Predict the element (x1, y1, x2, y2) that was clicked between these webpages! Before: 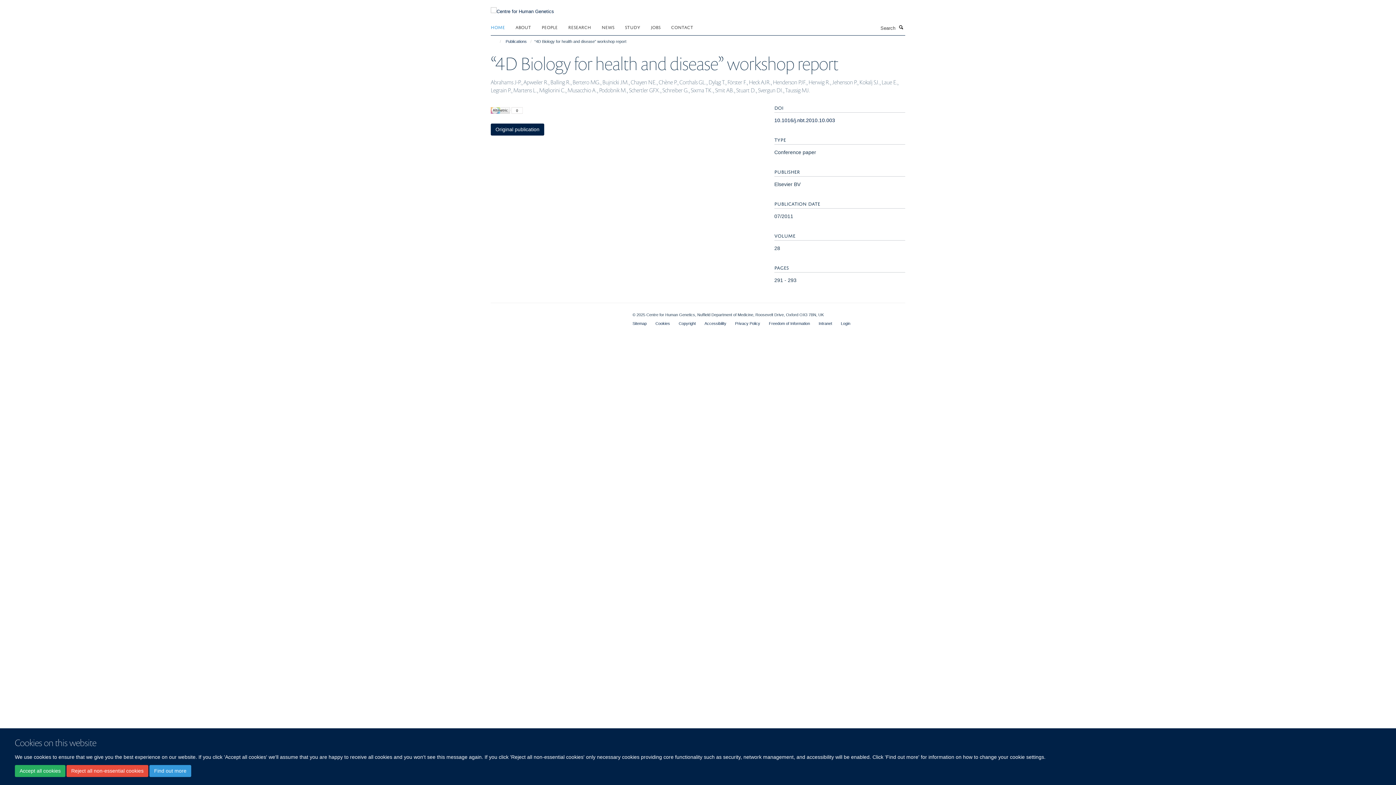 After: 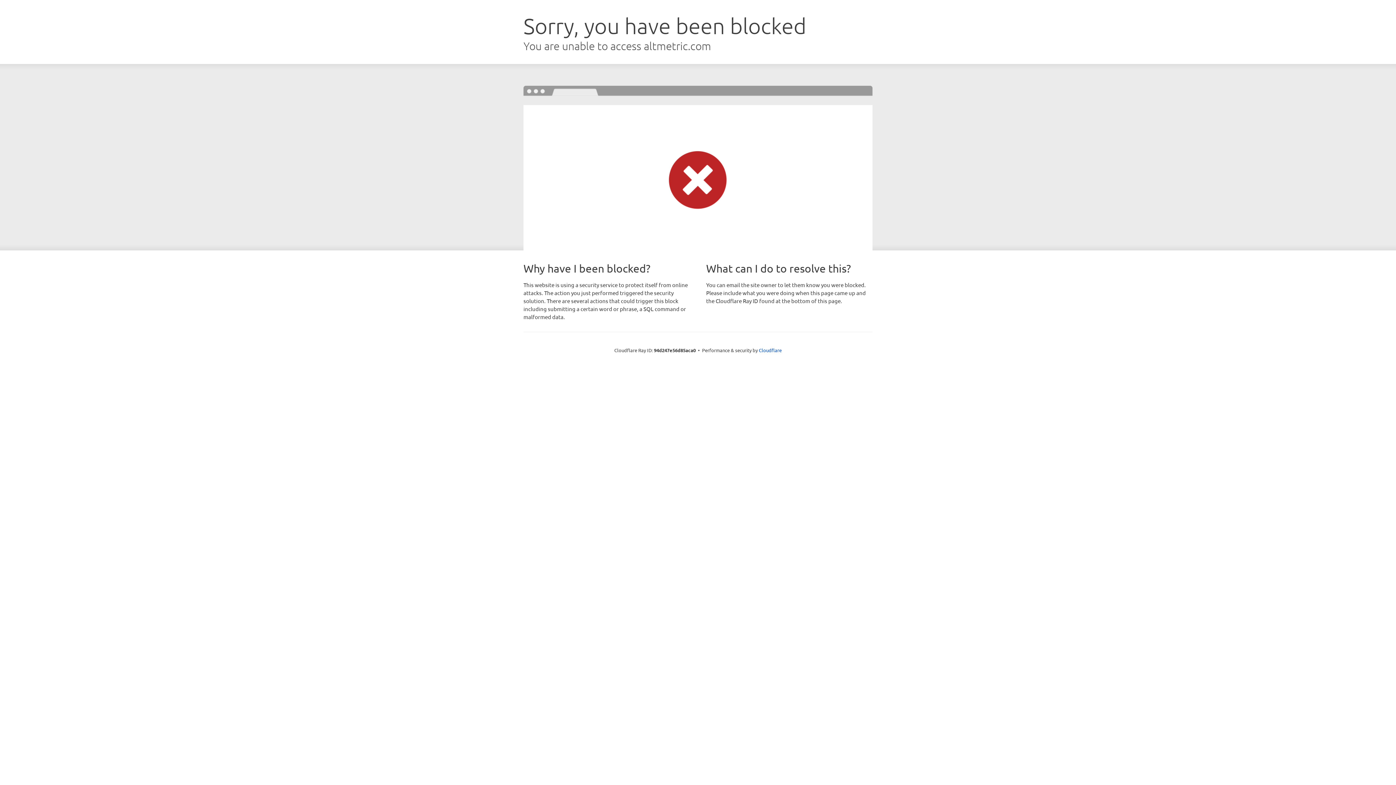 Action: bbox: (490, 107, 522, 113)